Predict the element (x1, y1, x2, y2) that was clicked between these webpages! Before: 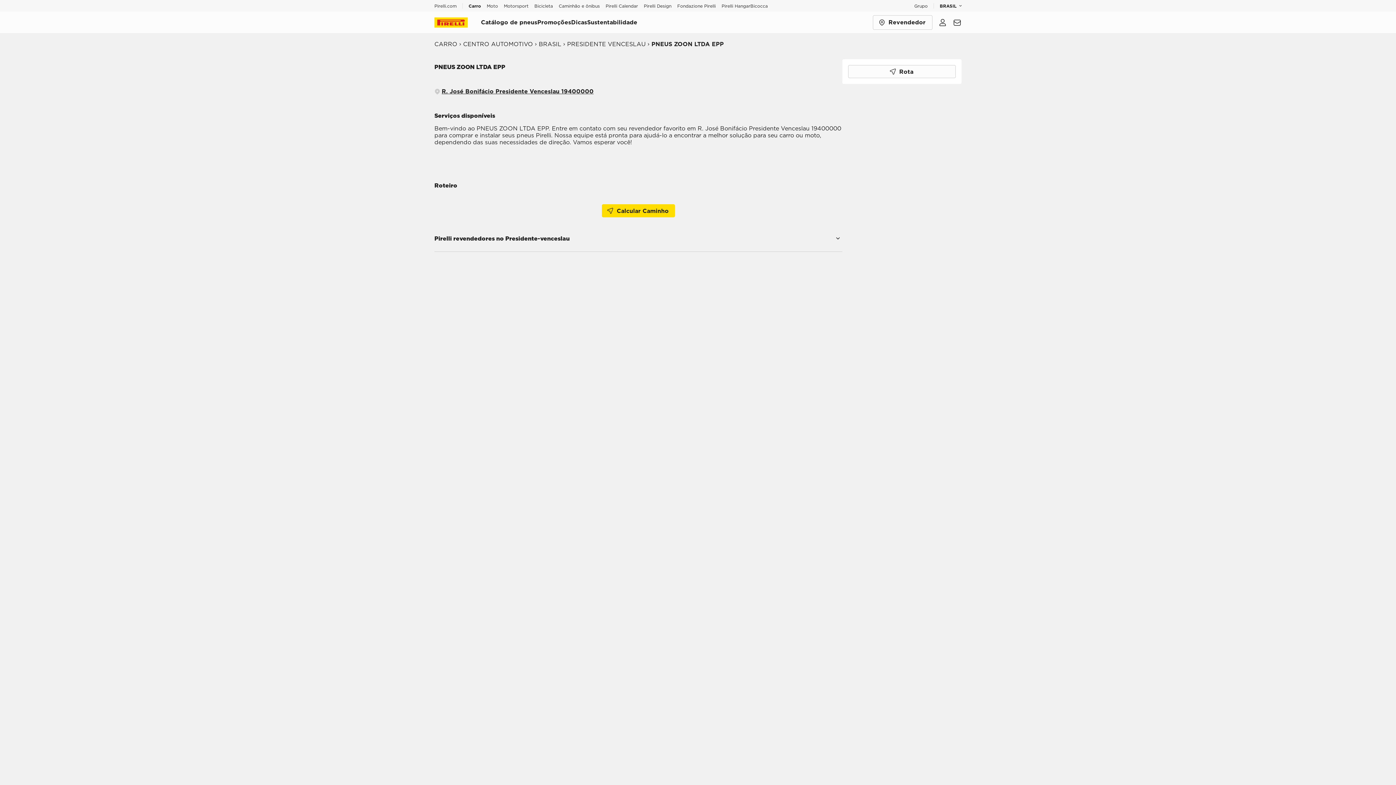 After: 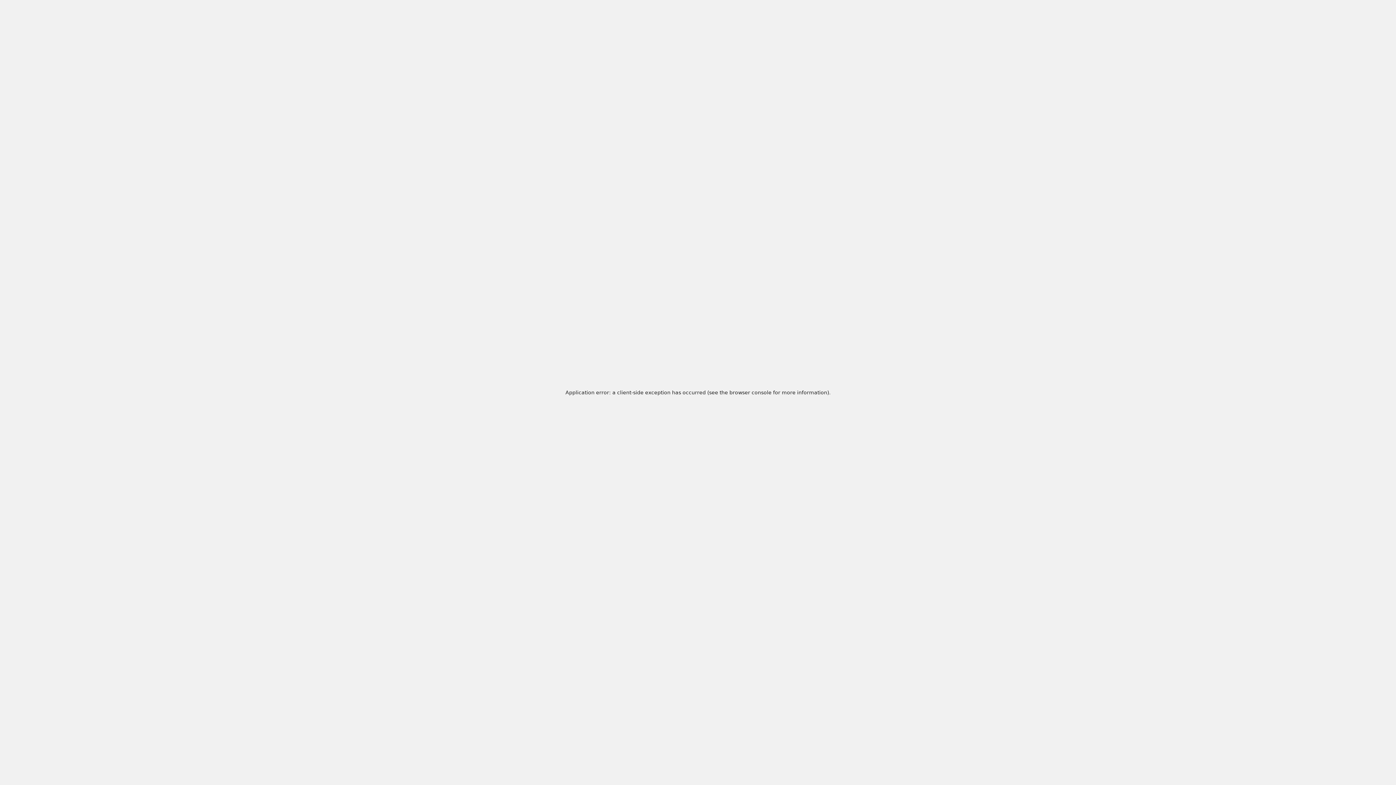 Action: label: Sustentabilidade bbox: (587, 18, 637, 25)